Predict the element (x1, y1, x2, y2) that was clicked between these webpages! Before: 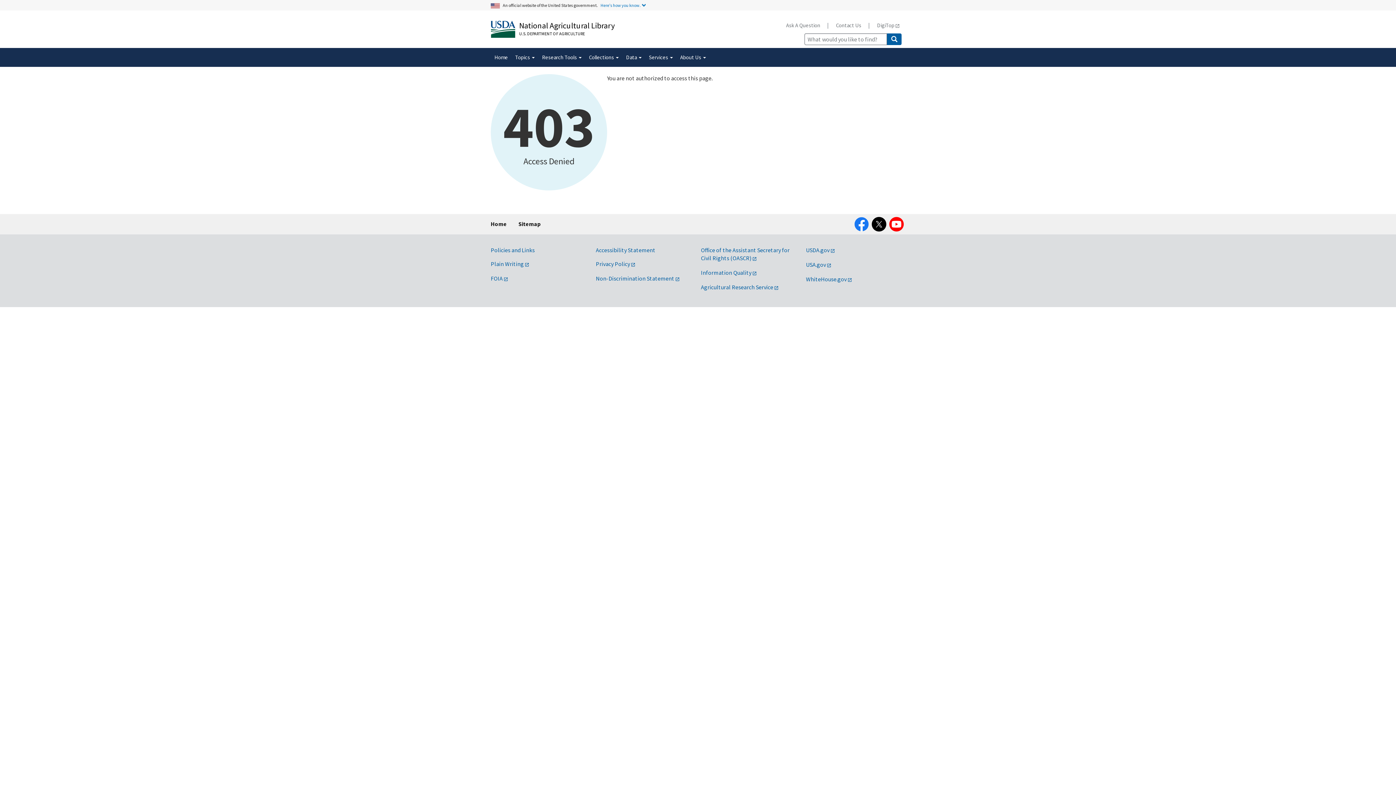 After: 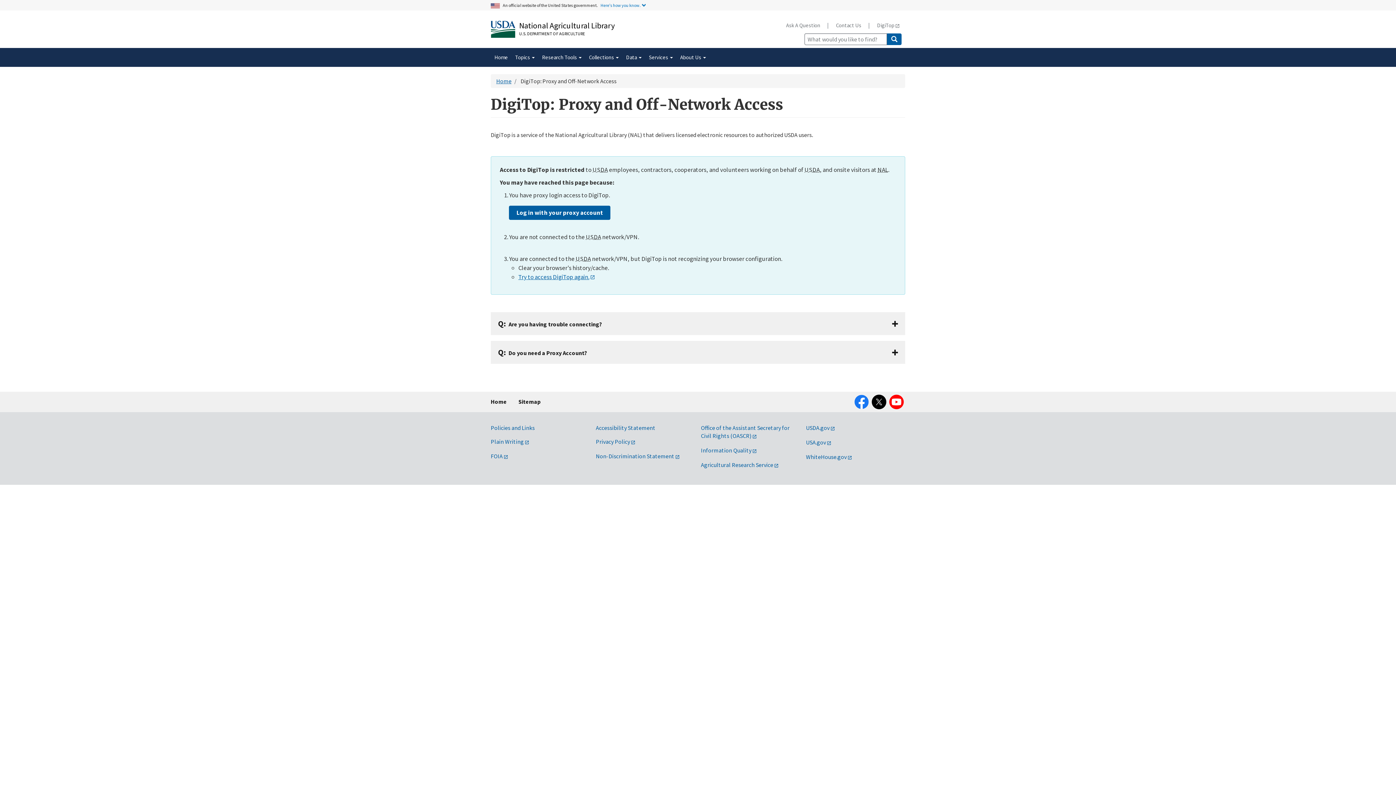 Action: bbox: (871, 17, 905, 33) label: DigiTop